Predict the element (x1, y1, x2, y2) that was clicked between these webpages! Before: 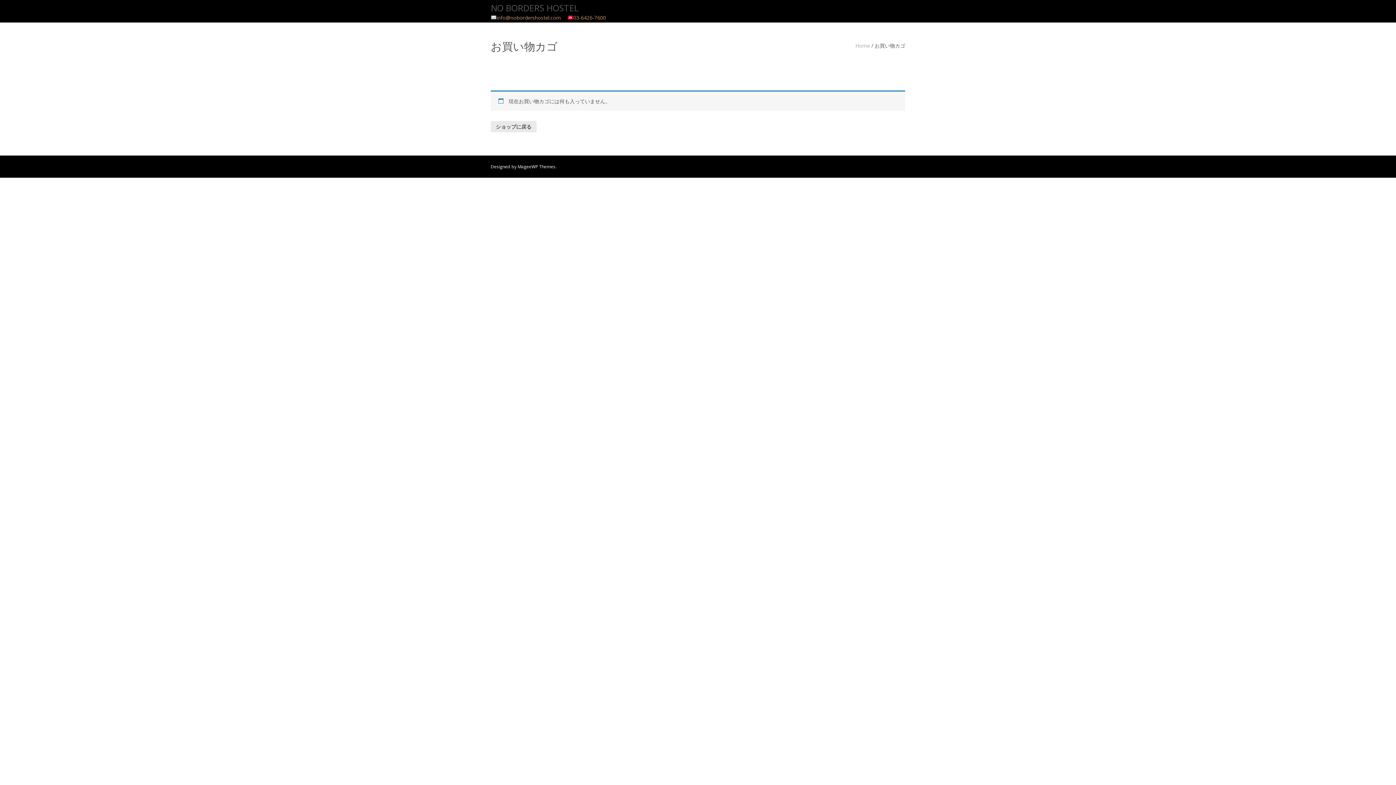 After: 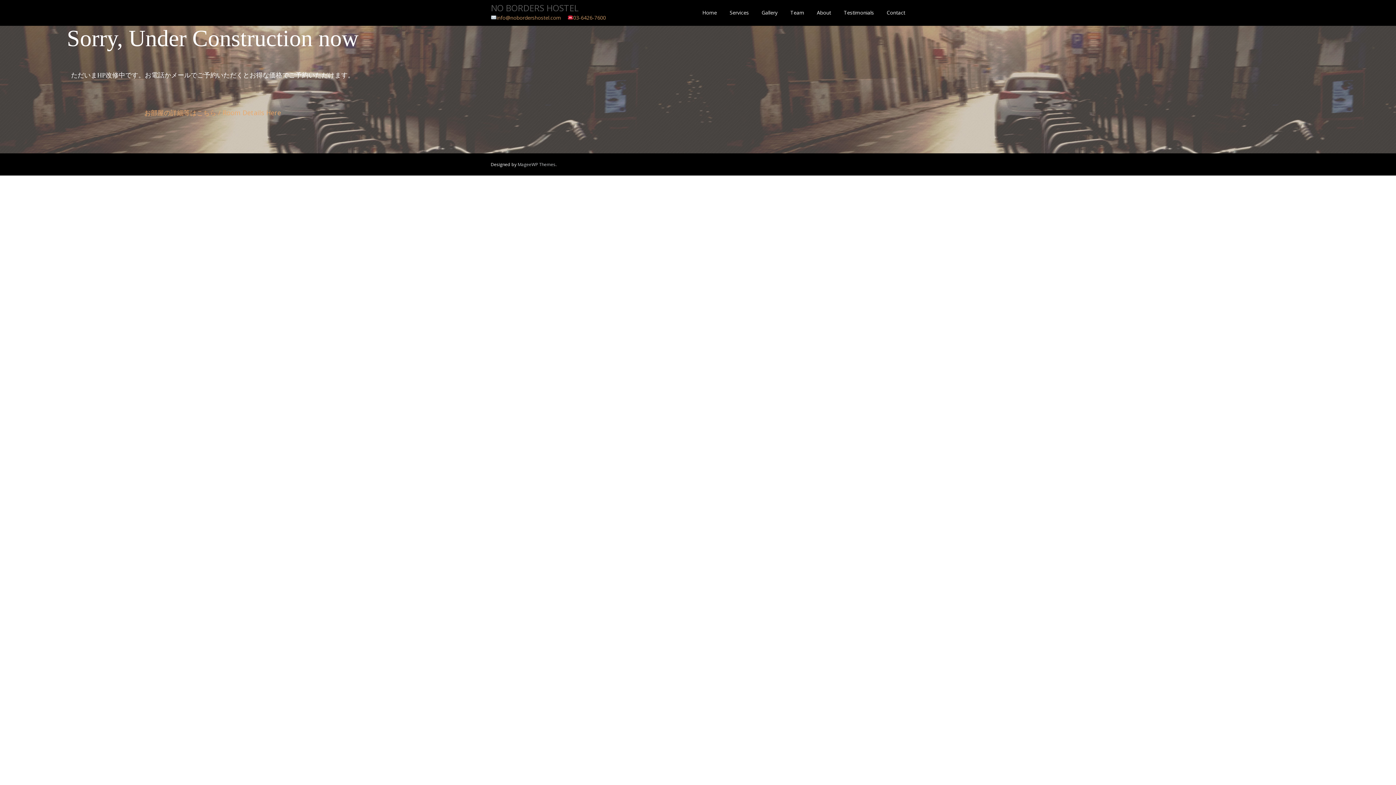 Action: bbox: (855, 42, 870, 49) label: Home